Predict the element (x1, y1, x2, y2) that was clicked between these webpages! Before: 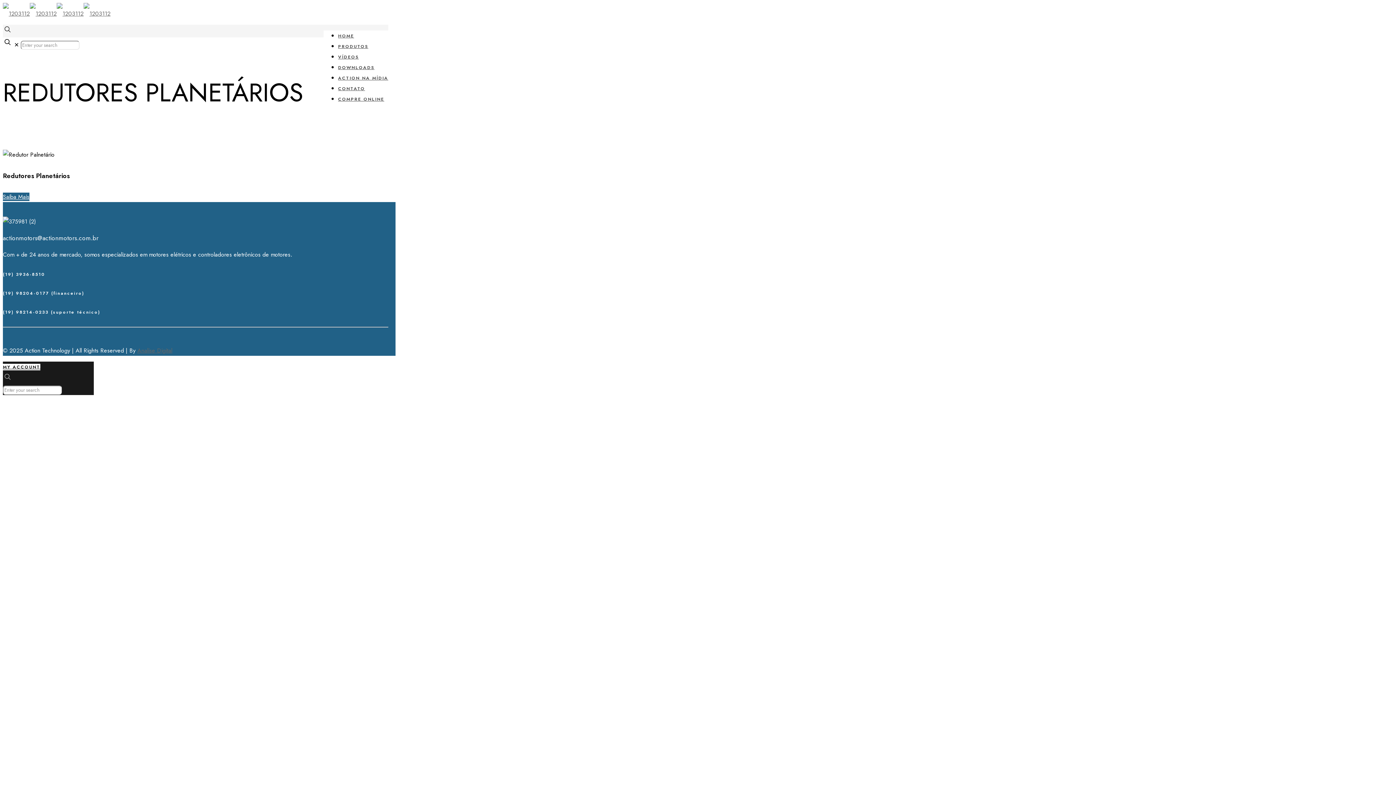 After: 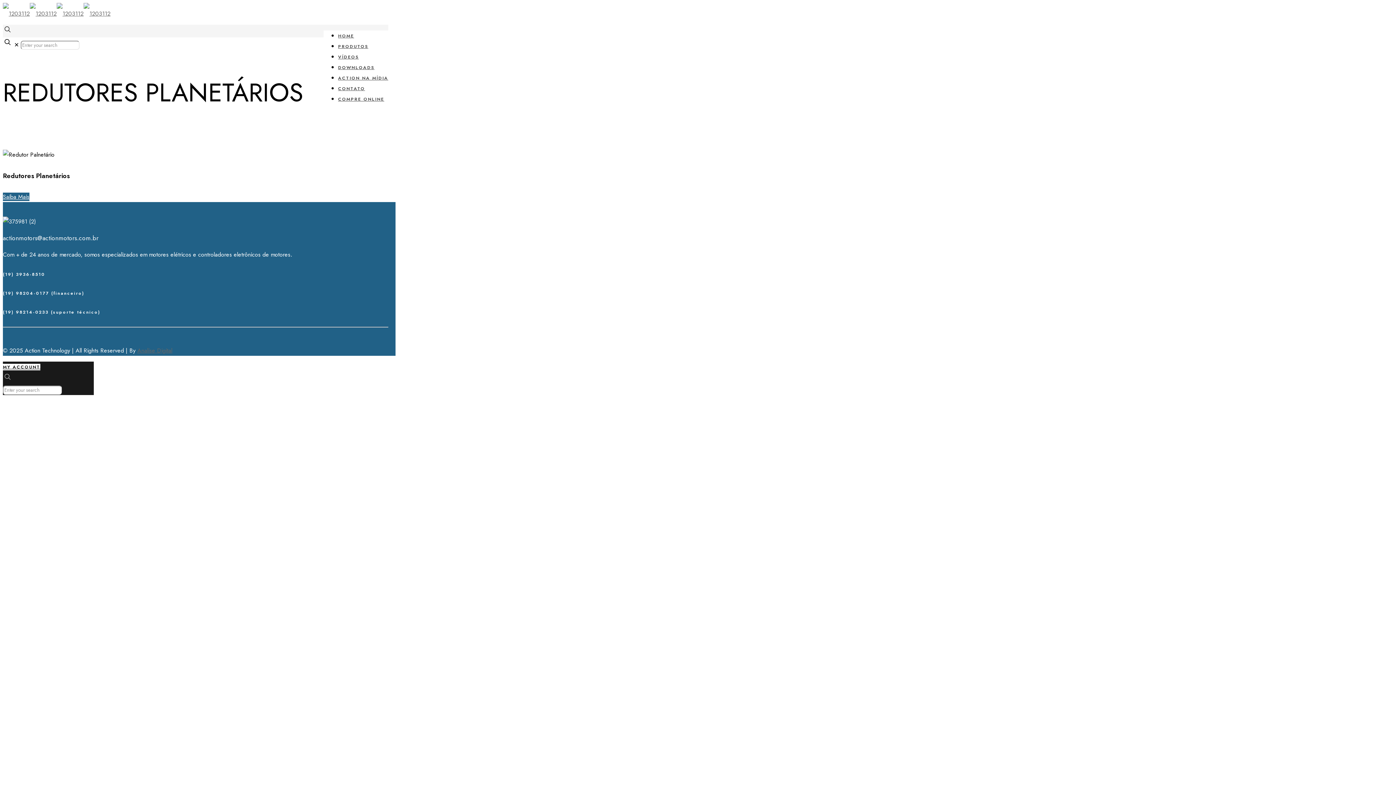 Action: bbox: (2, 28, 12, 36)